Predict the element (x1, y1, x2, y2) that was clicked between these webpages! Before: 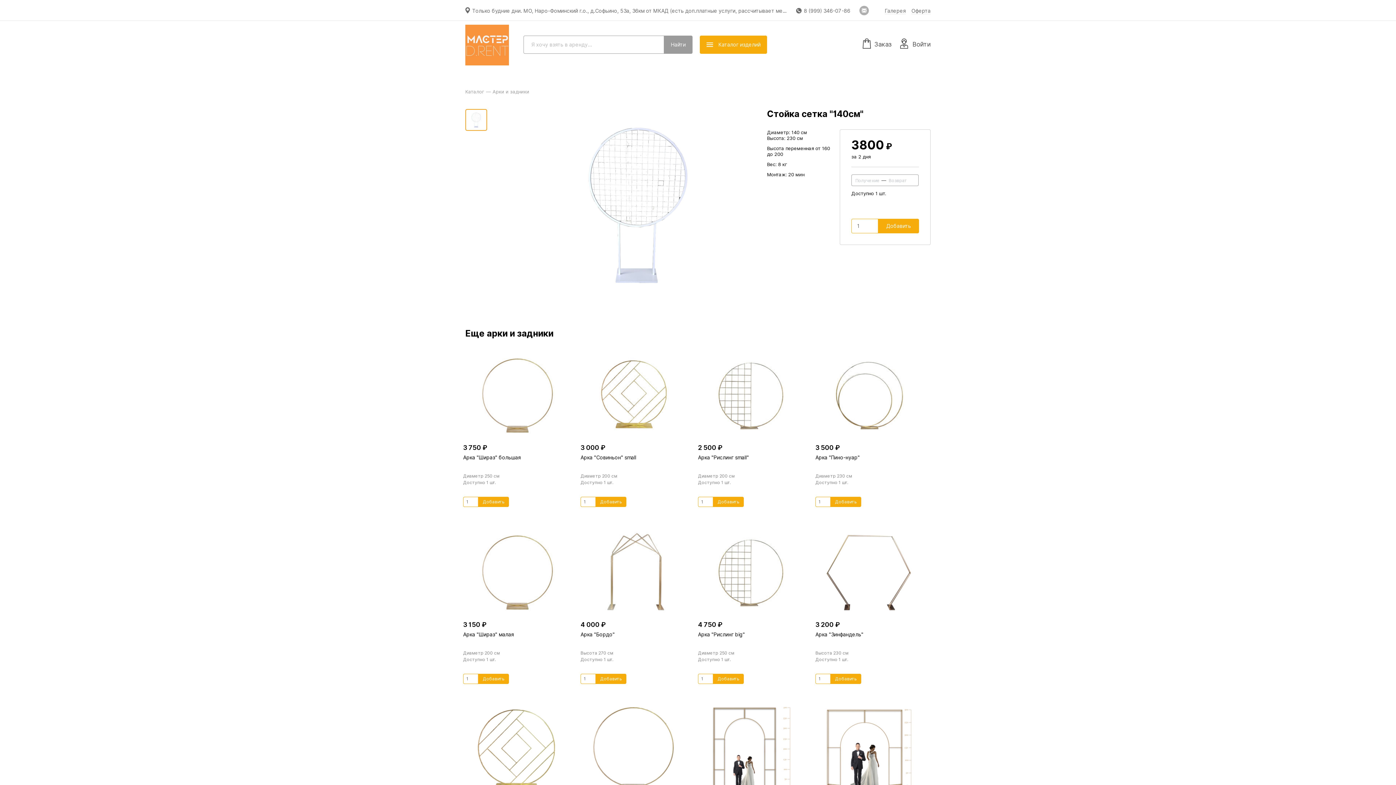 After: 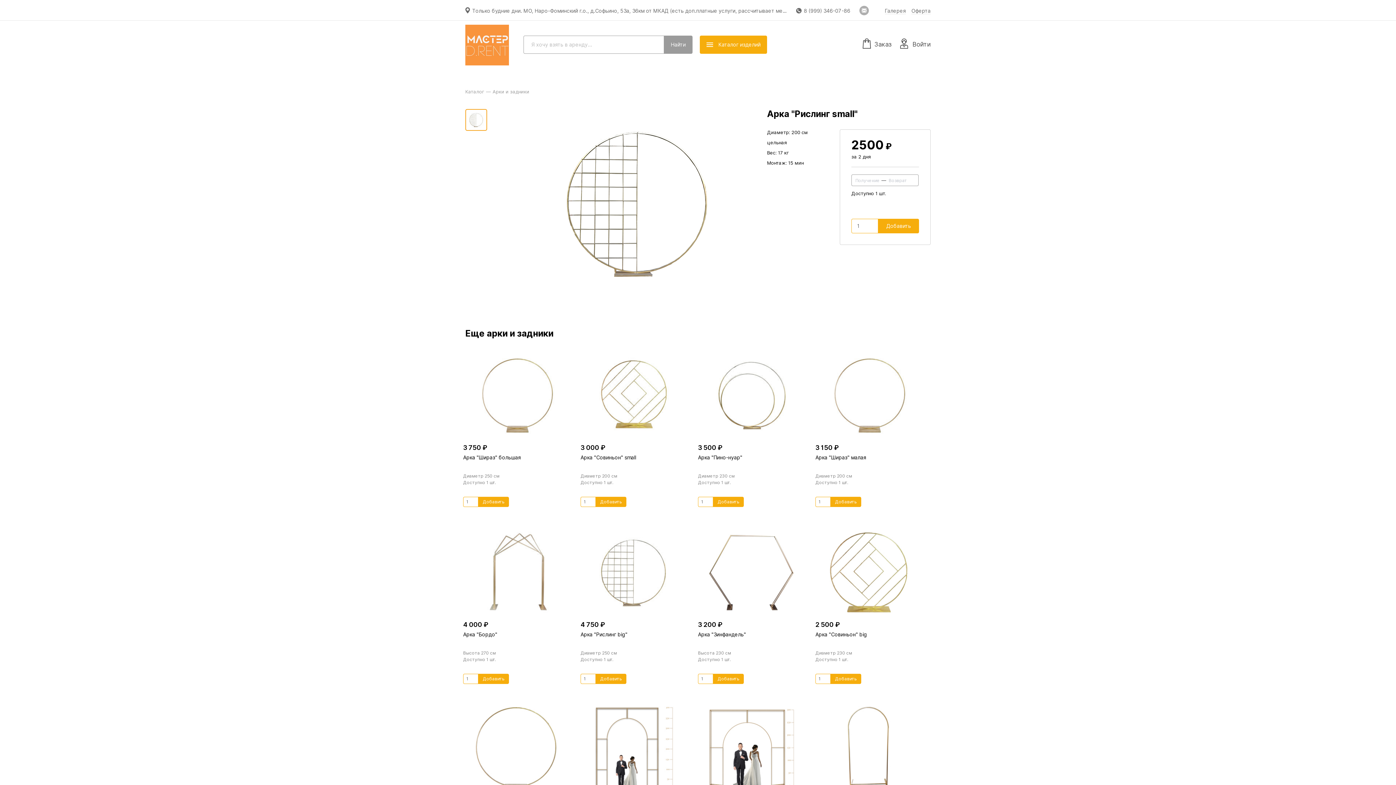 Action: bbox: (698, 352, 804, 439)